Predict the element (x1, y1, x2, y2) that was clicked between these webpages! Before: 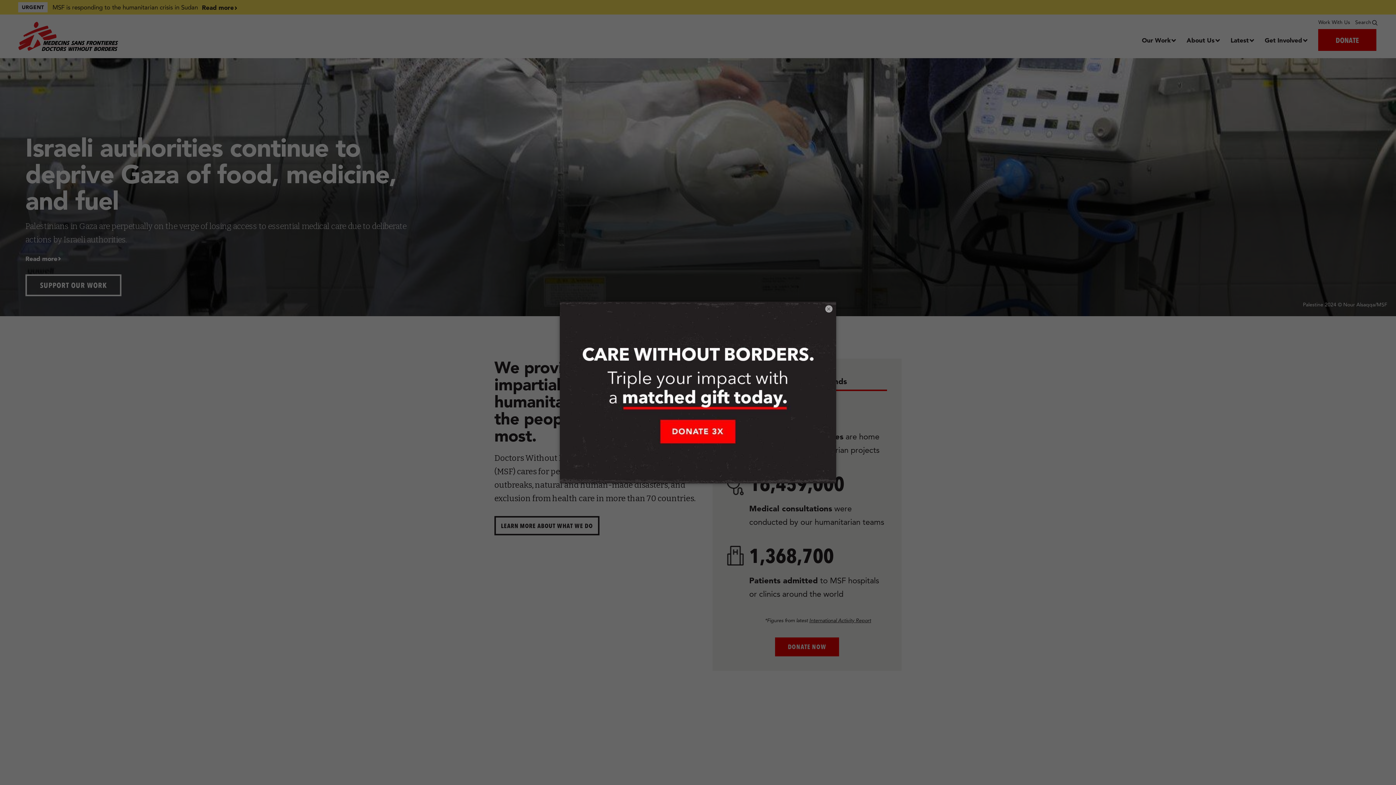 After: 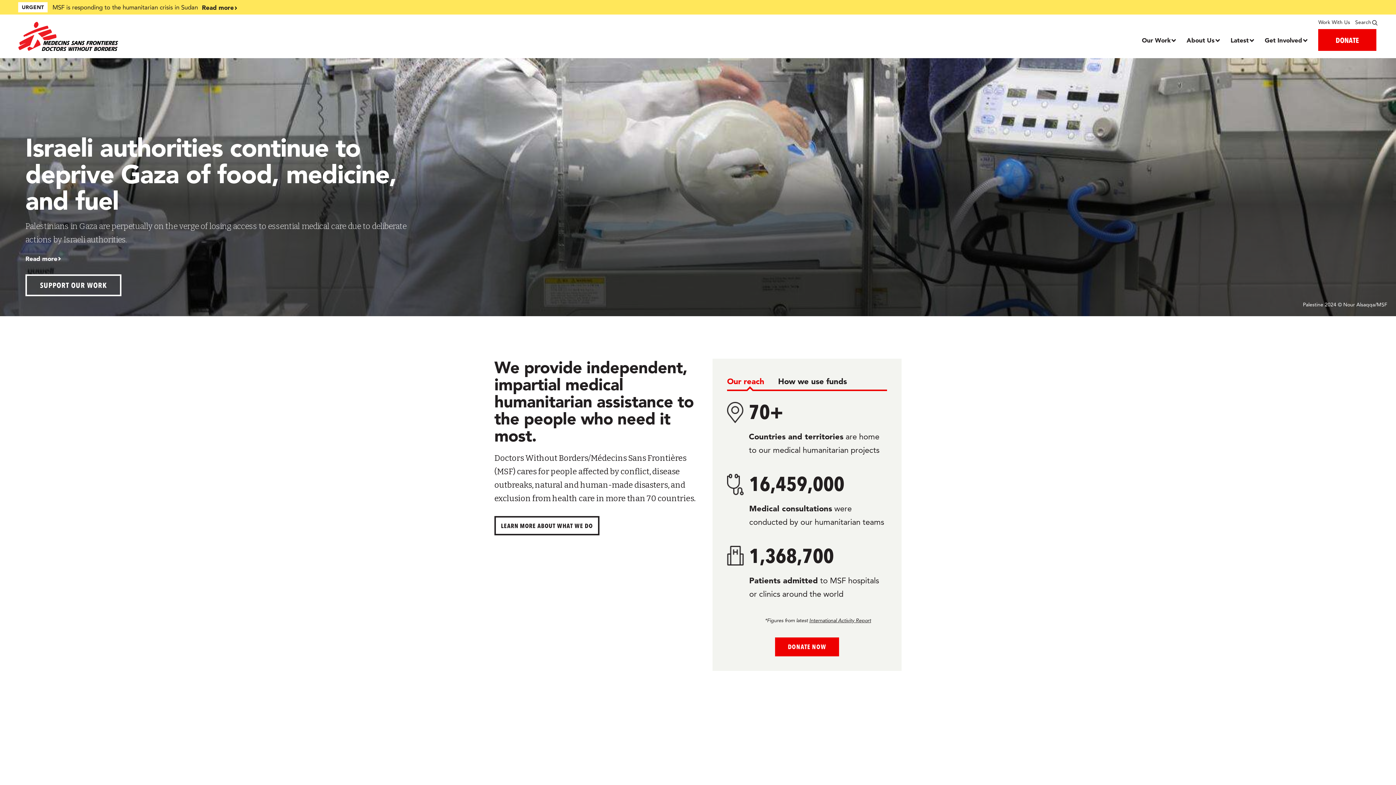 Action: label: × bbox: (825, 305, 832, 312)